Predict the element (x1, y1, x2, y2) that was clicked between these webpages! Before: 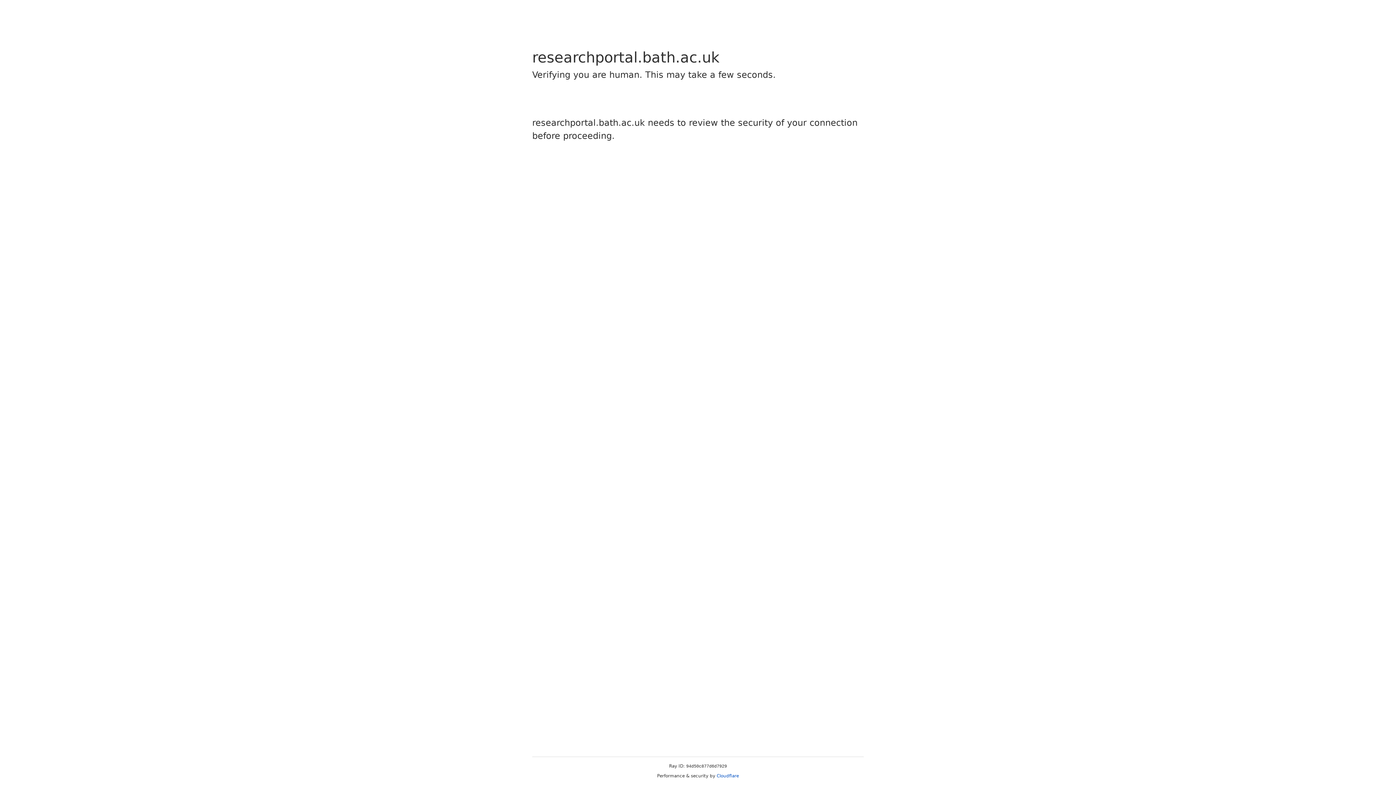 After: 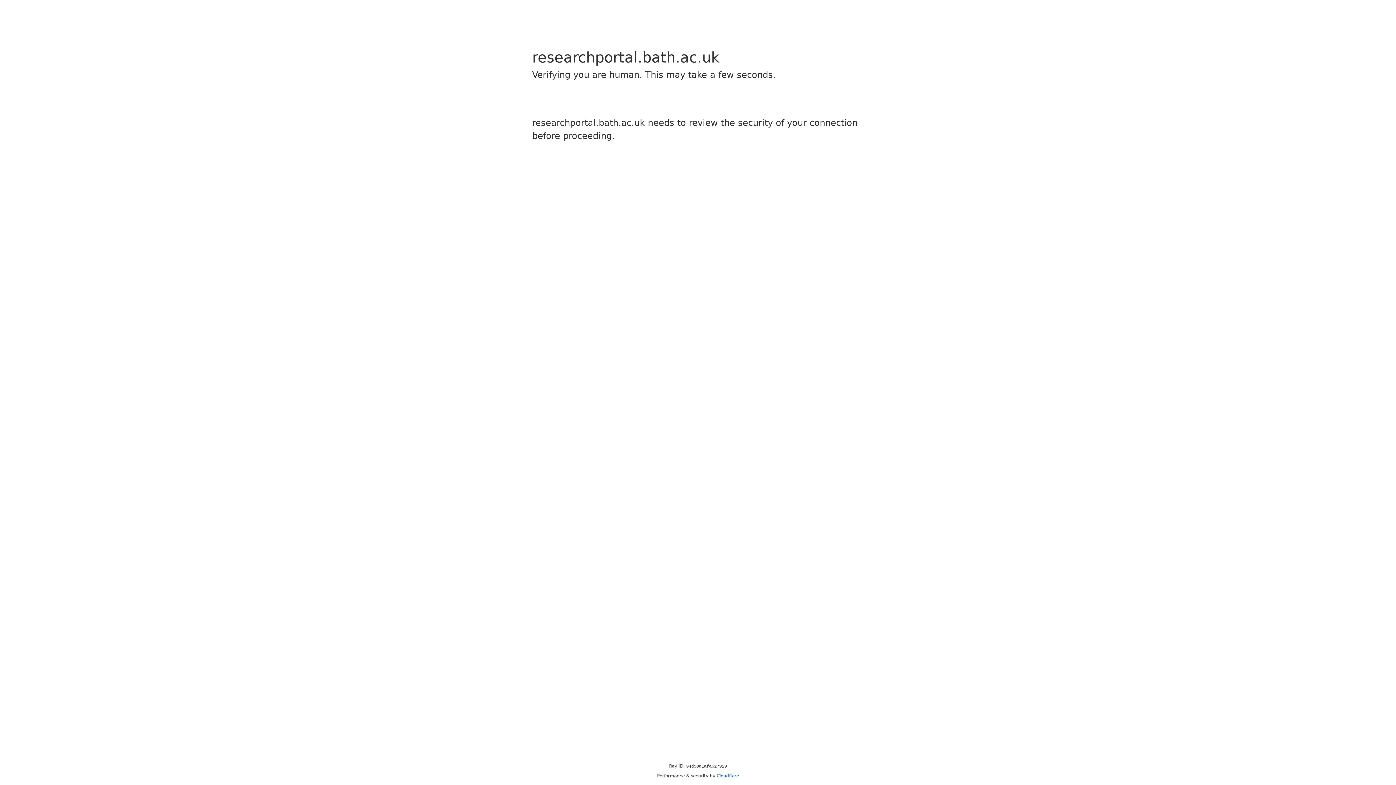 Action: bbox: (716, 773, 739, 778) label: Cloudflare